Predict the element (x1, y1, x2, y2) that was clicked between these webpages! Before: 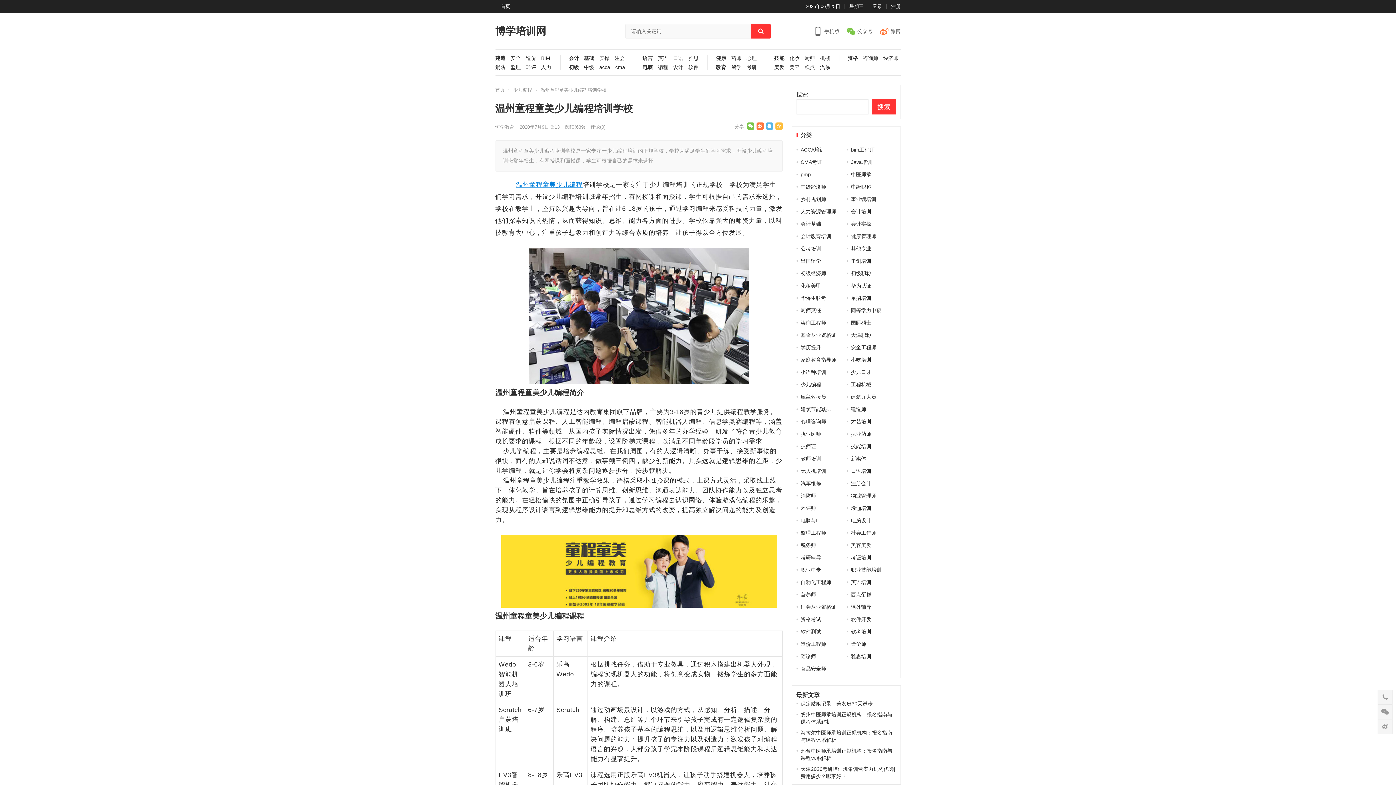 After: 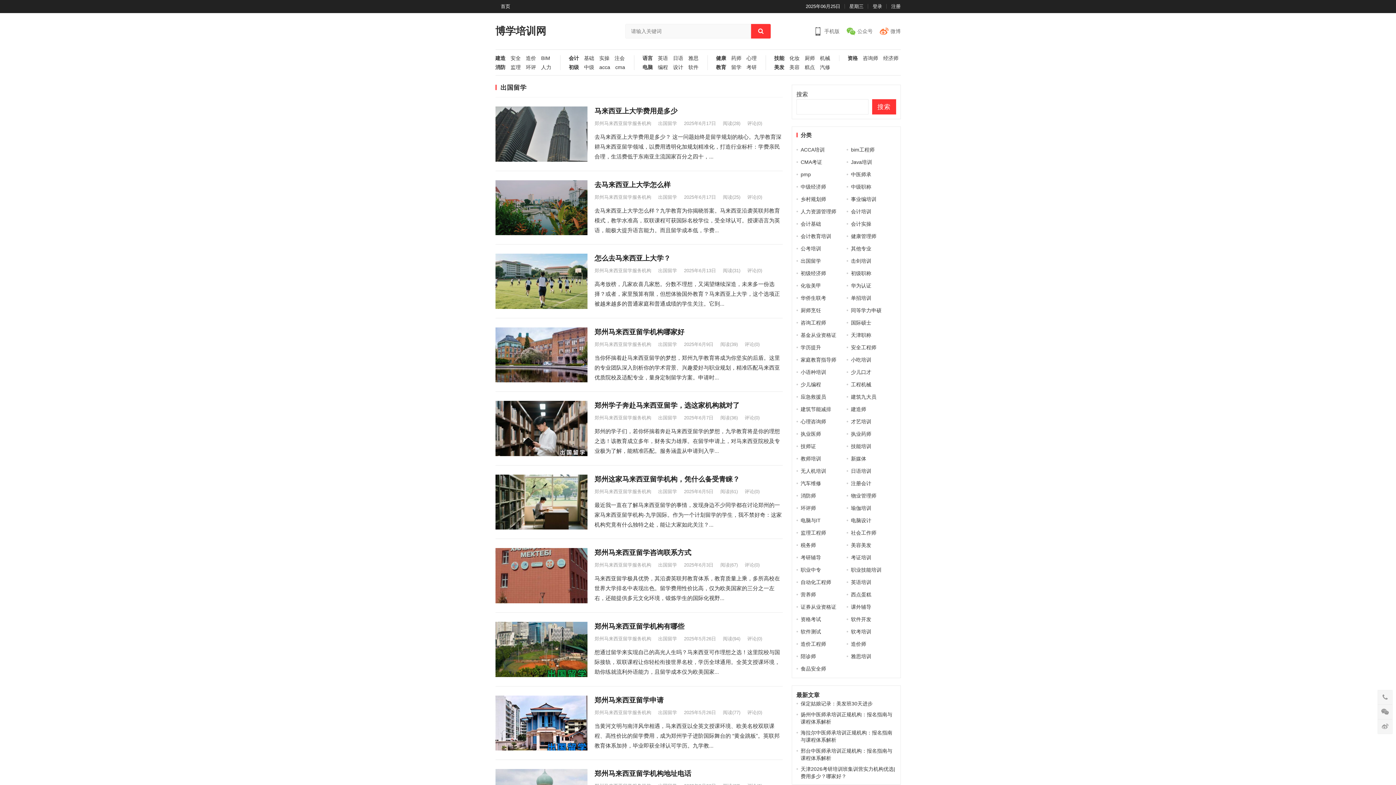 Action: label: 留学 bbox: (726, 64, 741, 73)